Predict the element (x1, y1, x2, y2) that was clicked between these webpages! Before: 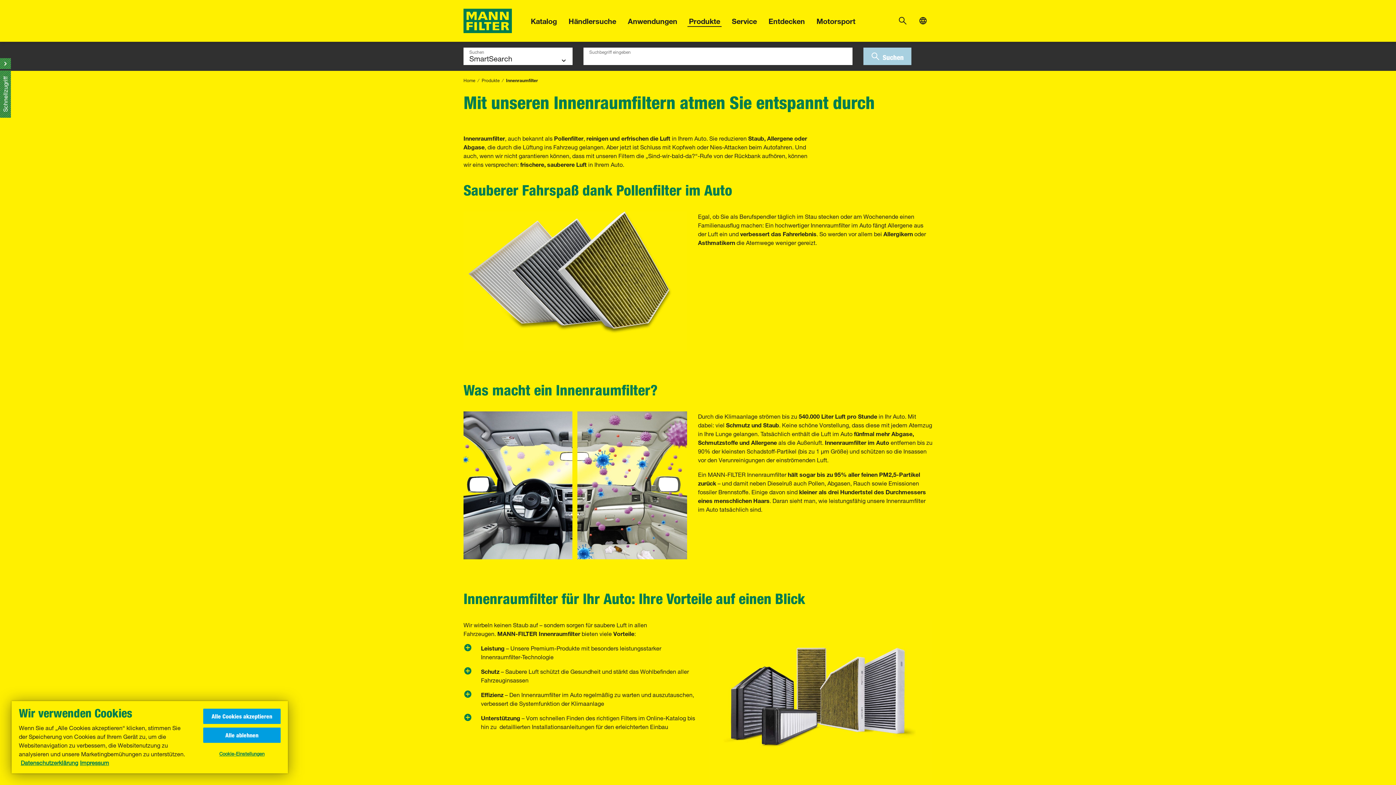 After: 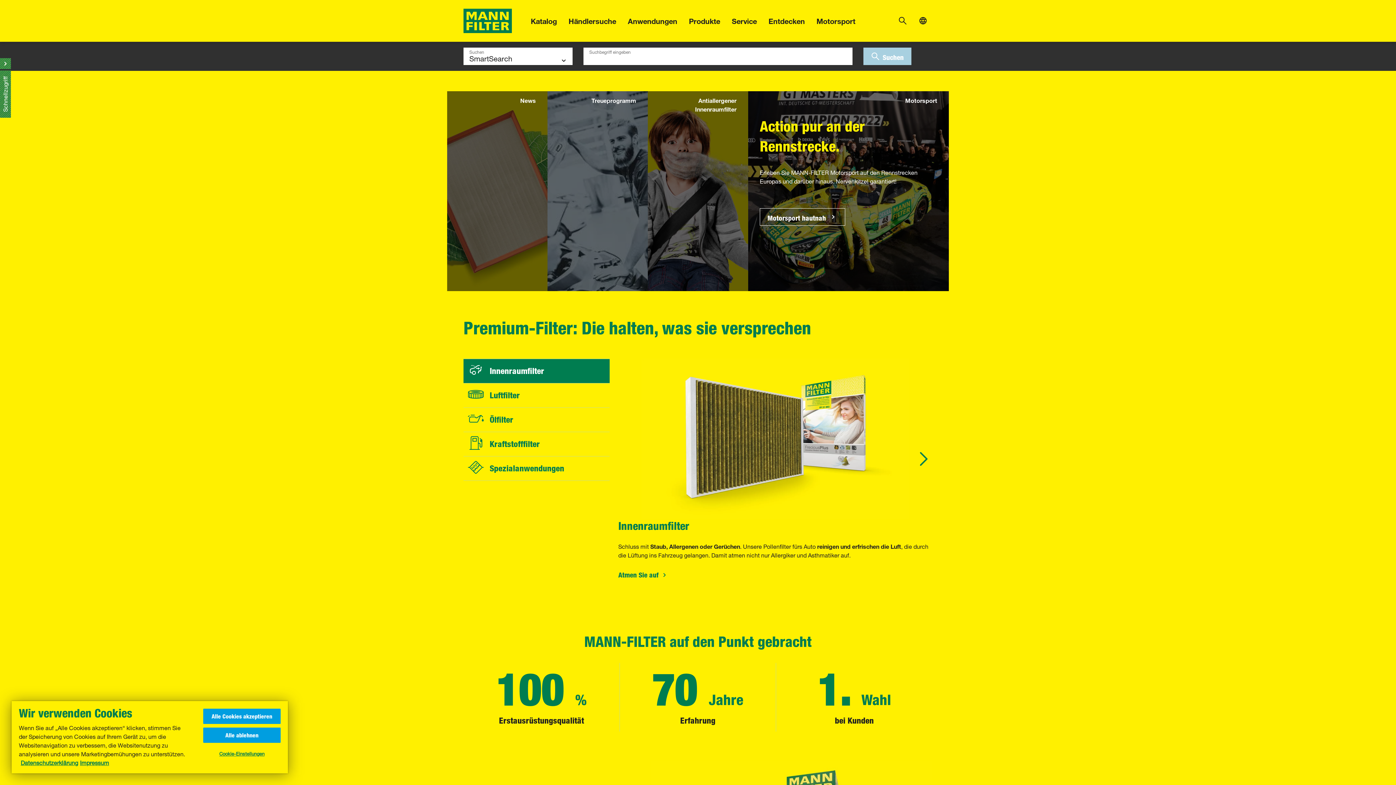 Action: bbox: (463, 8, 529, 32)